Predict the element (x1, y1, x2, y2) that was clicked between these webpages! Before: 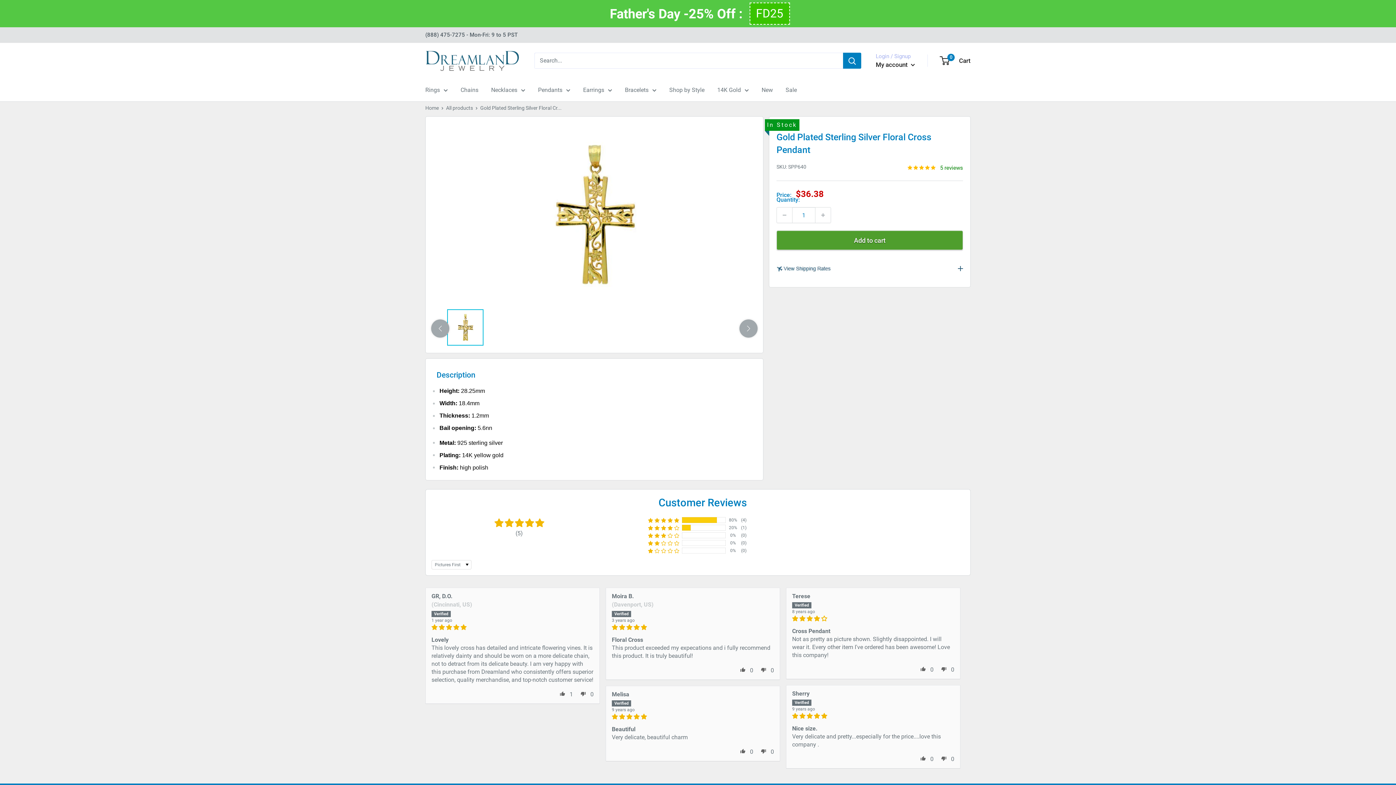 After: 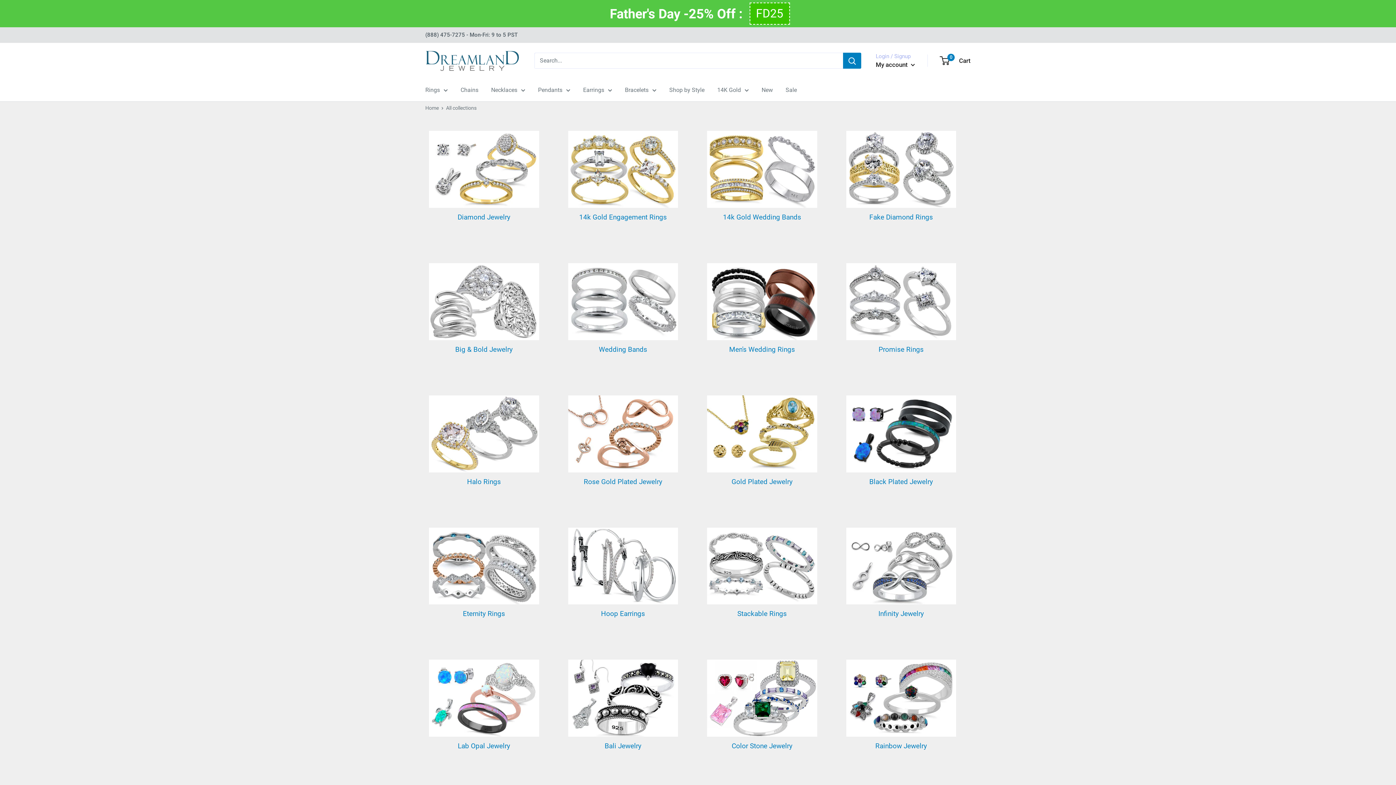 Action: label: Shop by Style bbox: (669, 84, 704, 95)